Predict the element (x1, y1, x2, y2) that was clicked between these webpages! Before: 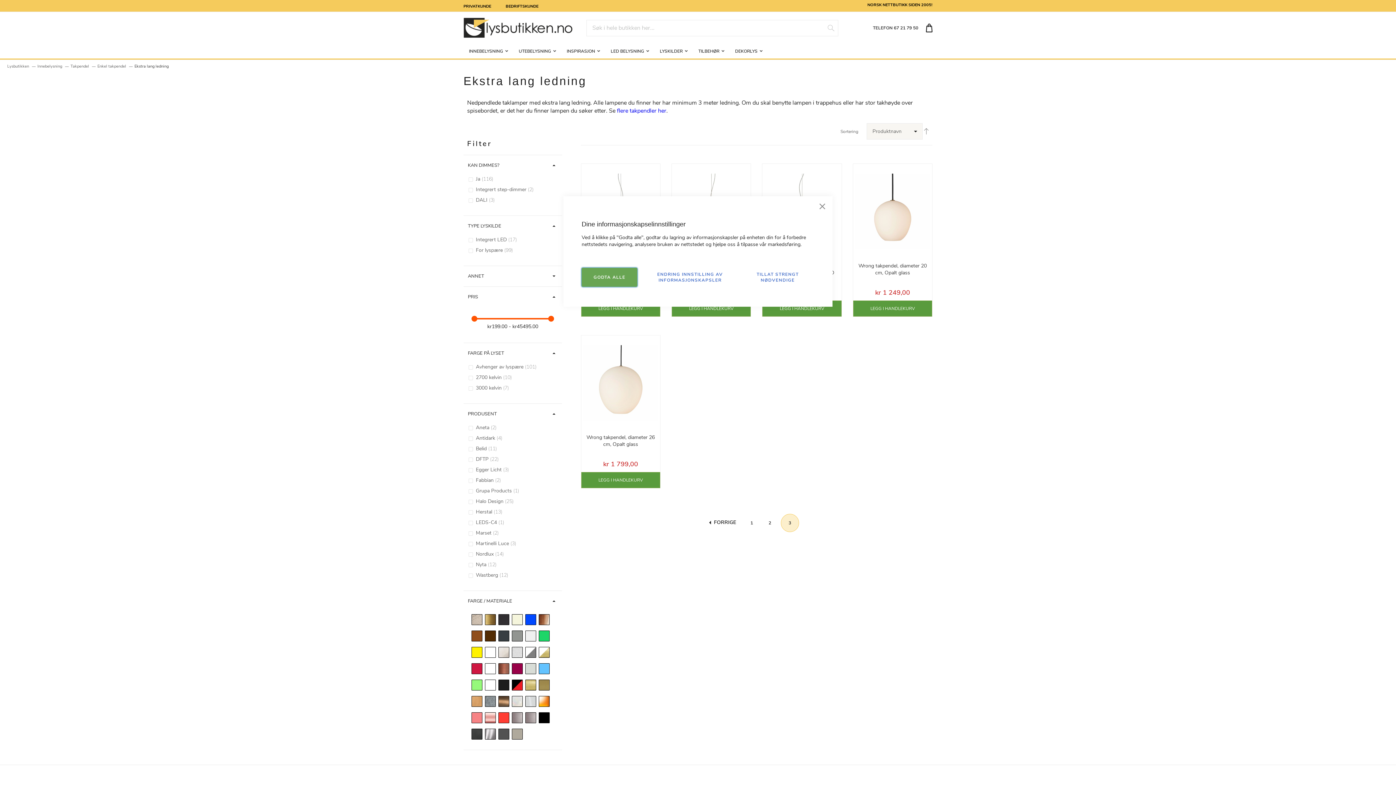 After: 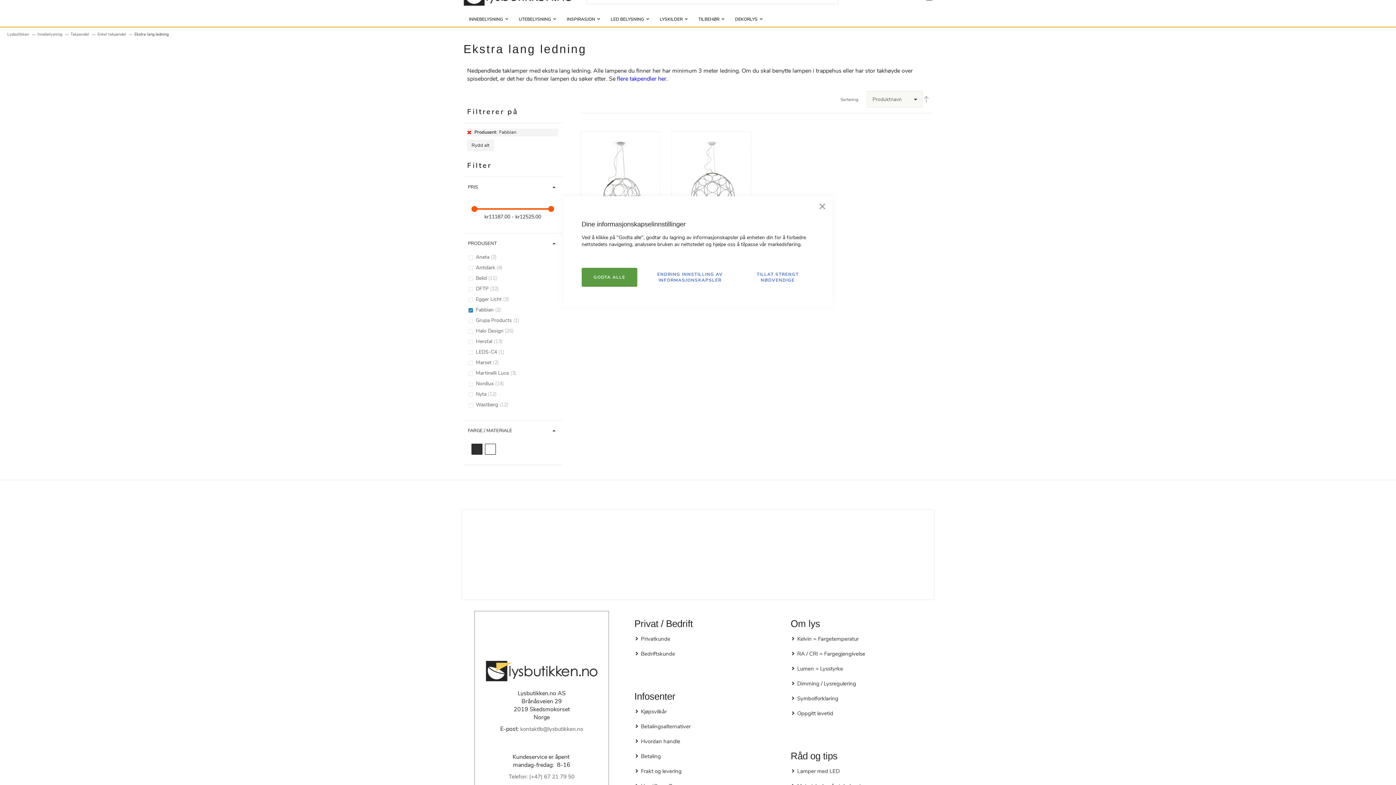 Action: bbox: (468, 477, 557, 484) label: Fabbian 2
varer